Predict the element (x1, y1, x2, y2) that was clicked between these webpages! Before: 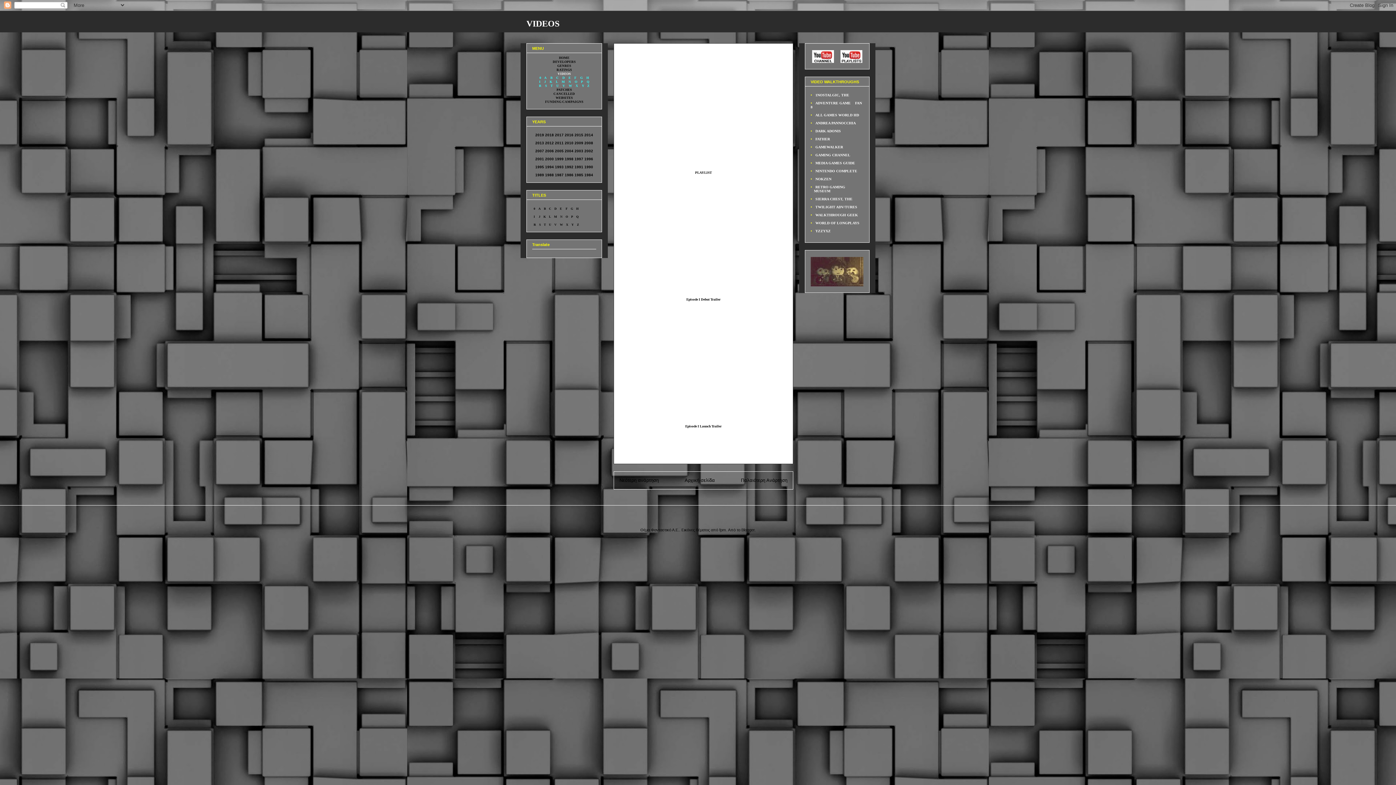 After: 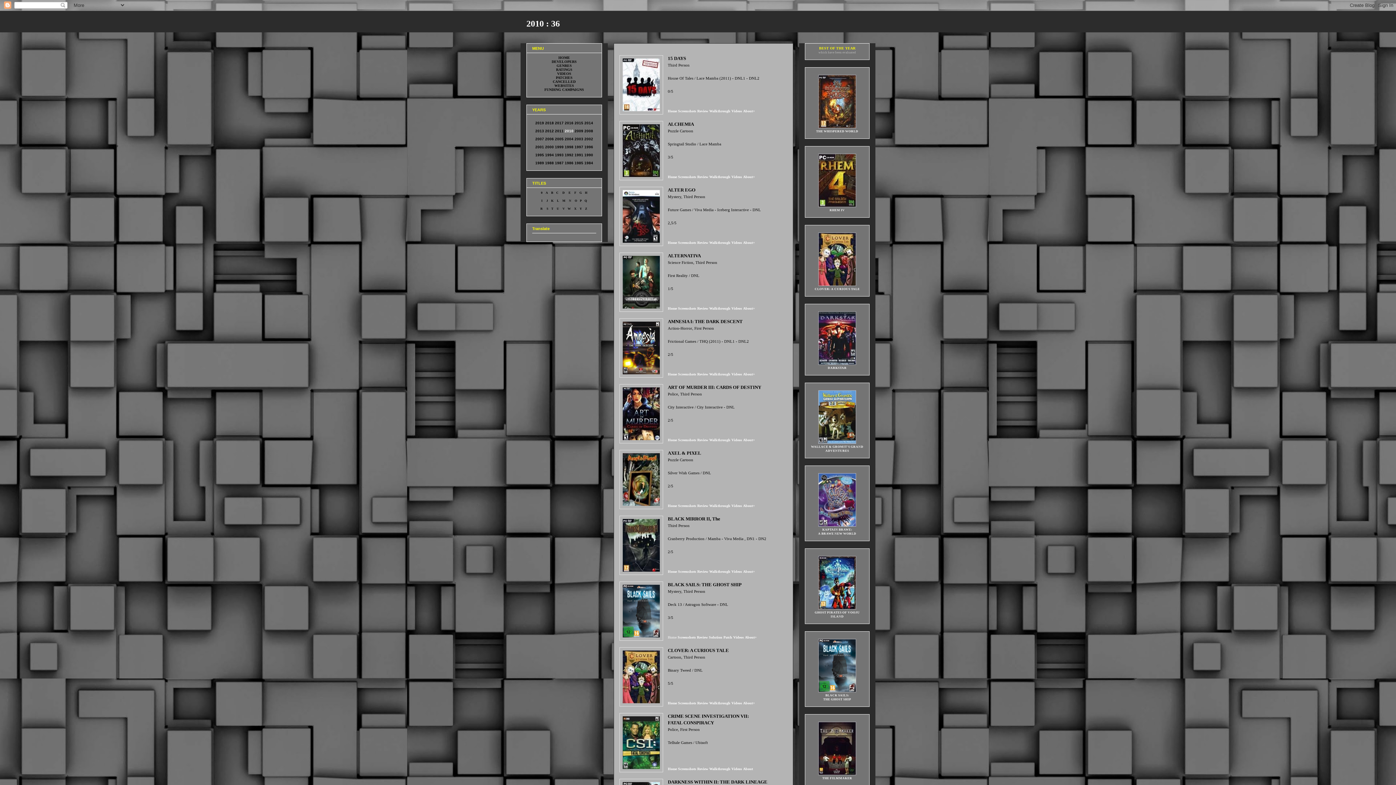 Action: label: 2010 bbox: (564, 141, 573, 145)